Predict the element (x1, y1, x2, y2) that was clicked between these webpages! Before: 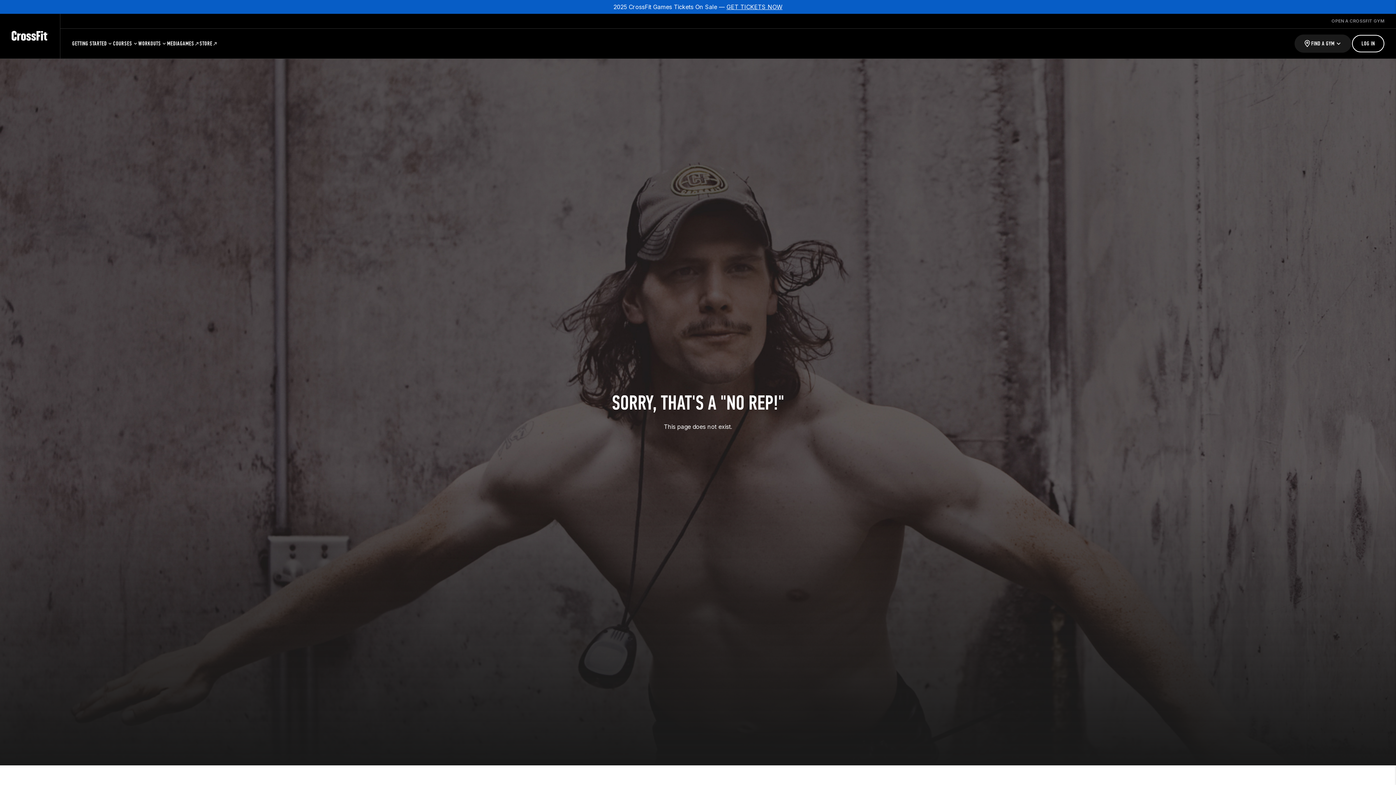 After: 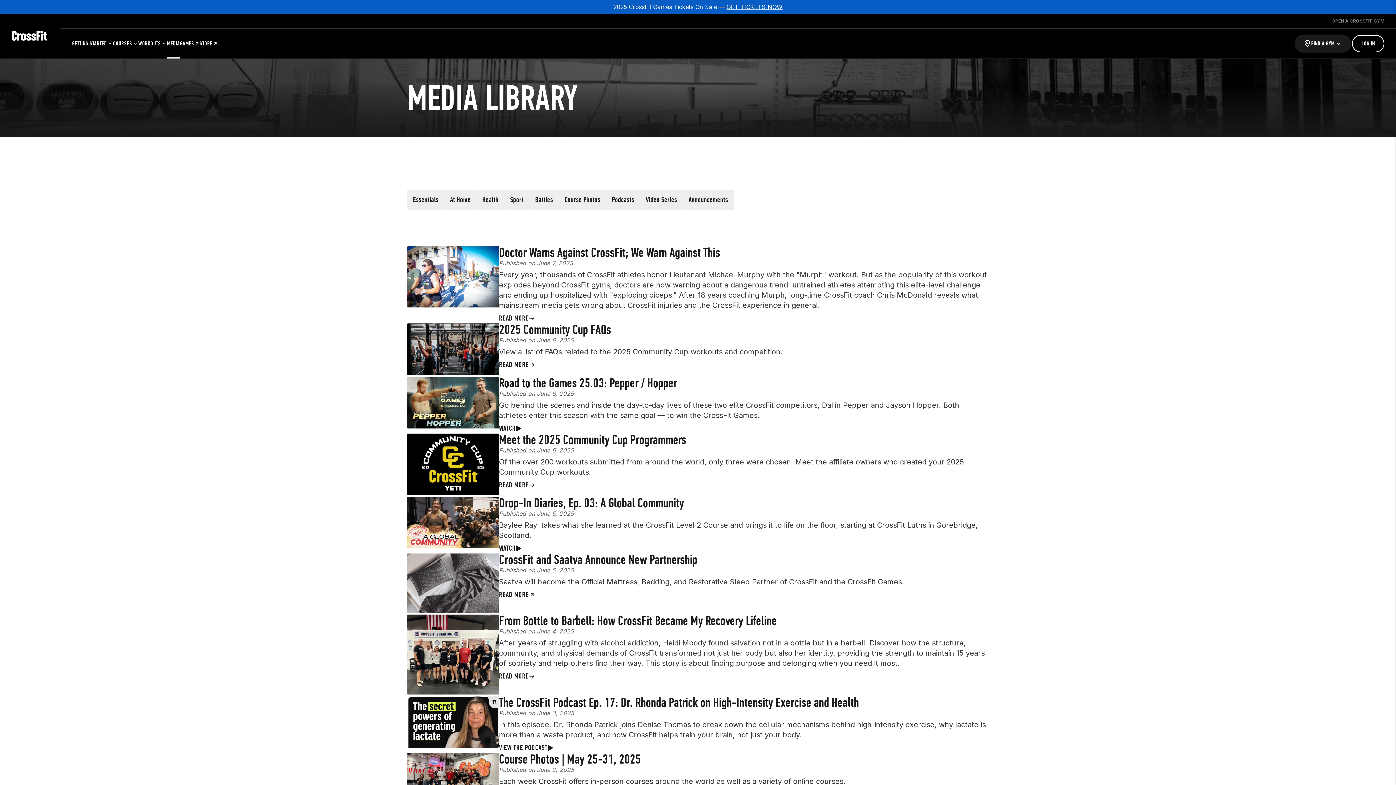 Action: bbox: (167, 28, 179, 58) label: MEDIA